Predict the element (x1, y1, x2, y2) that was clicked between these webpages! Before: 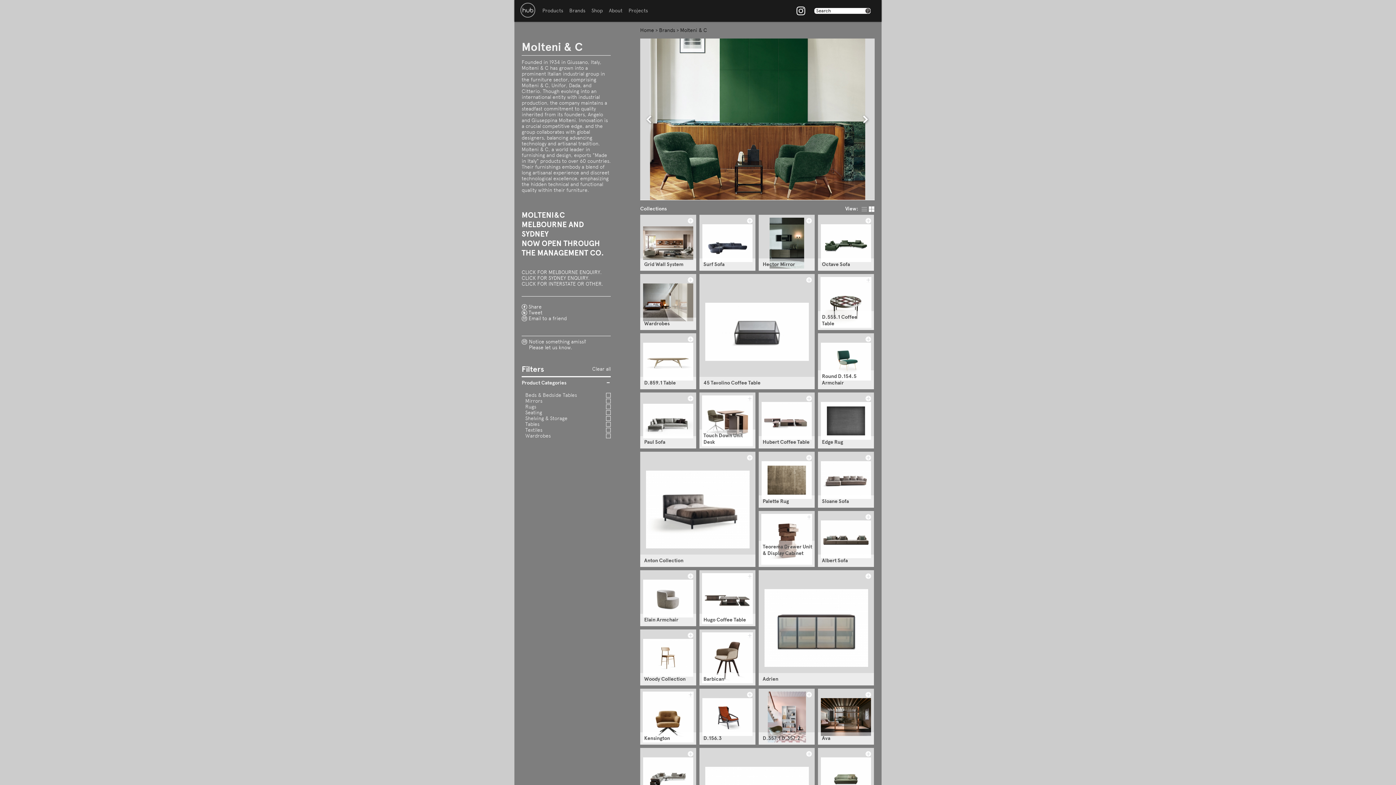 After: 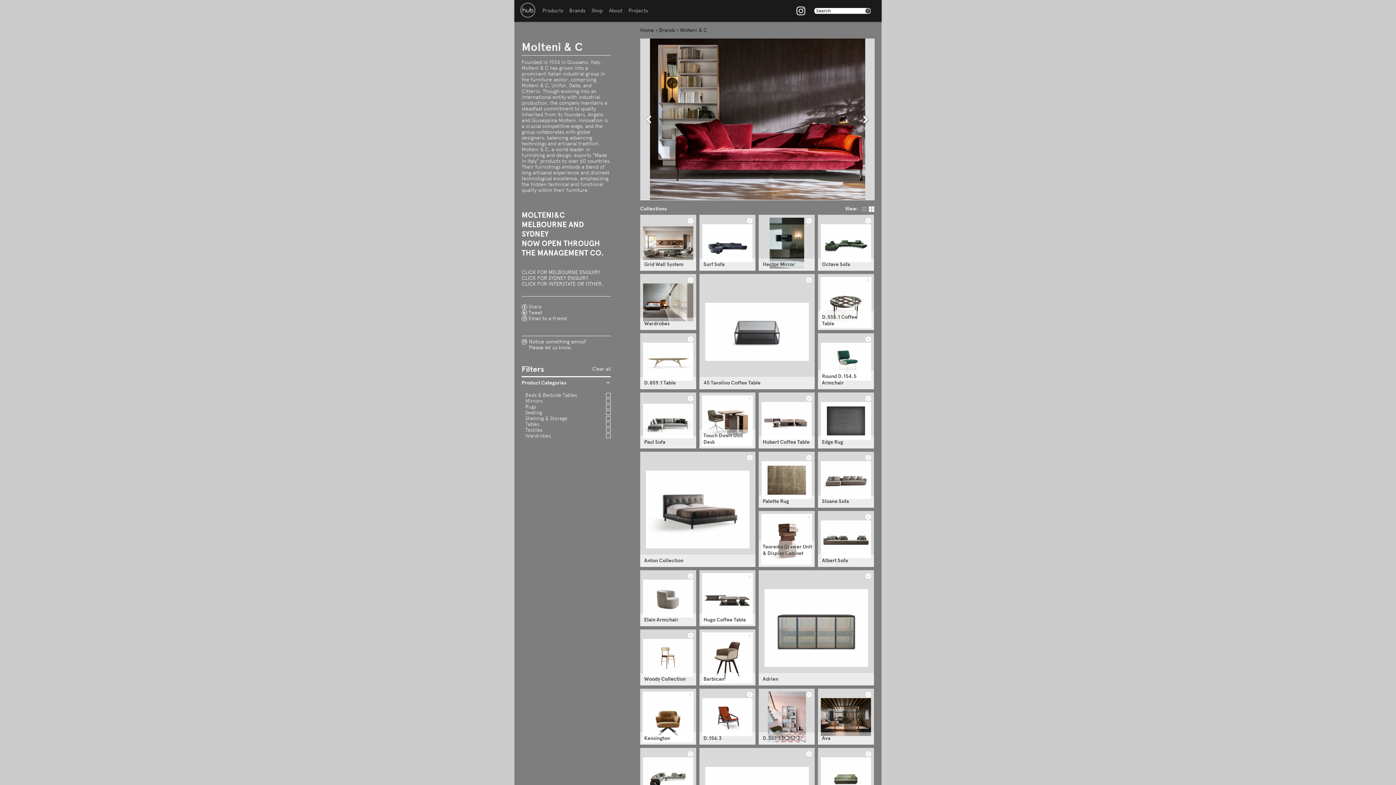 Action: bbox: (521, 304, 541, 309) label: Share